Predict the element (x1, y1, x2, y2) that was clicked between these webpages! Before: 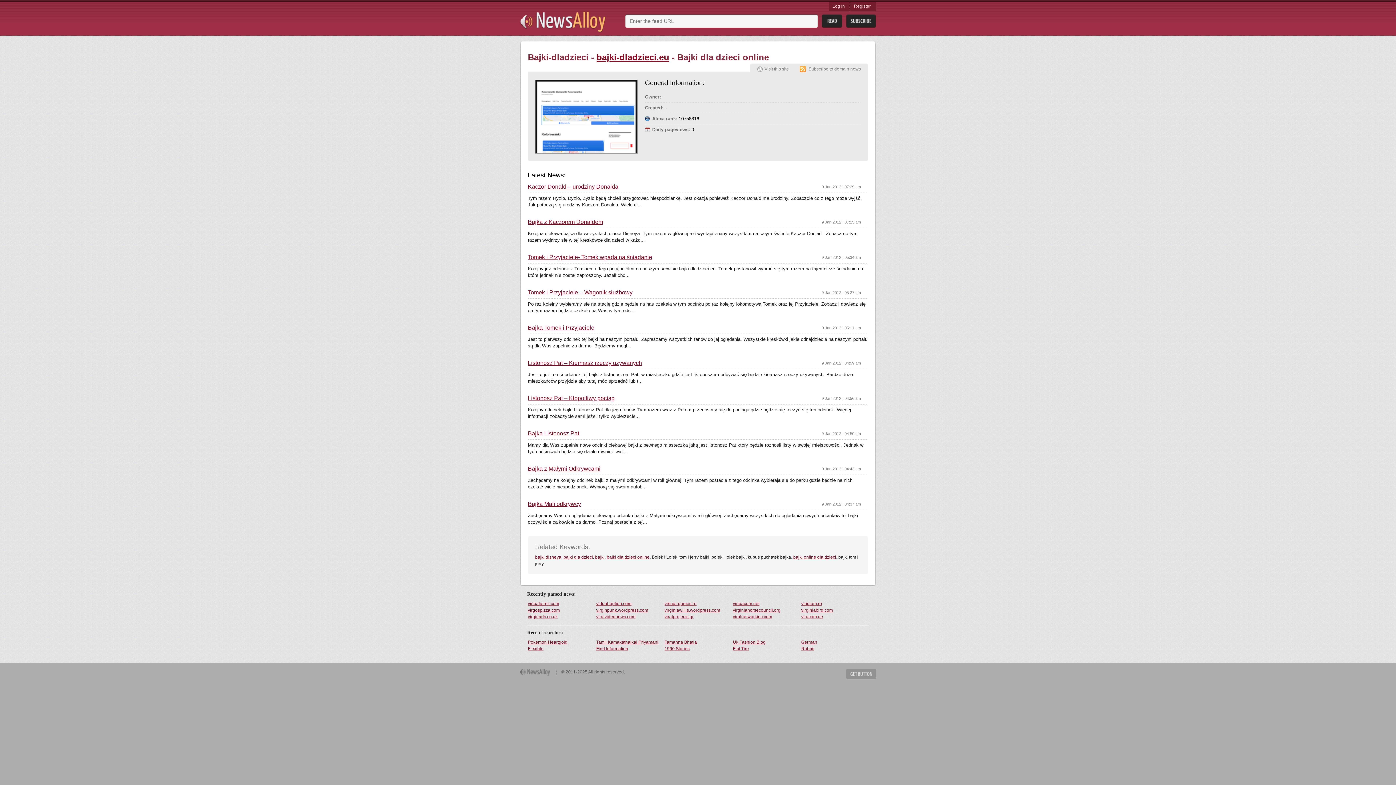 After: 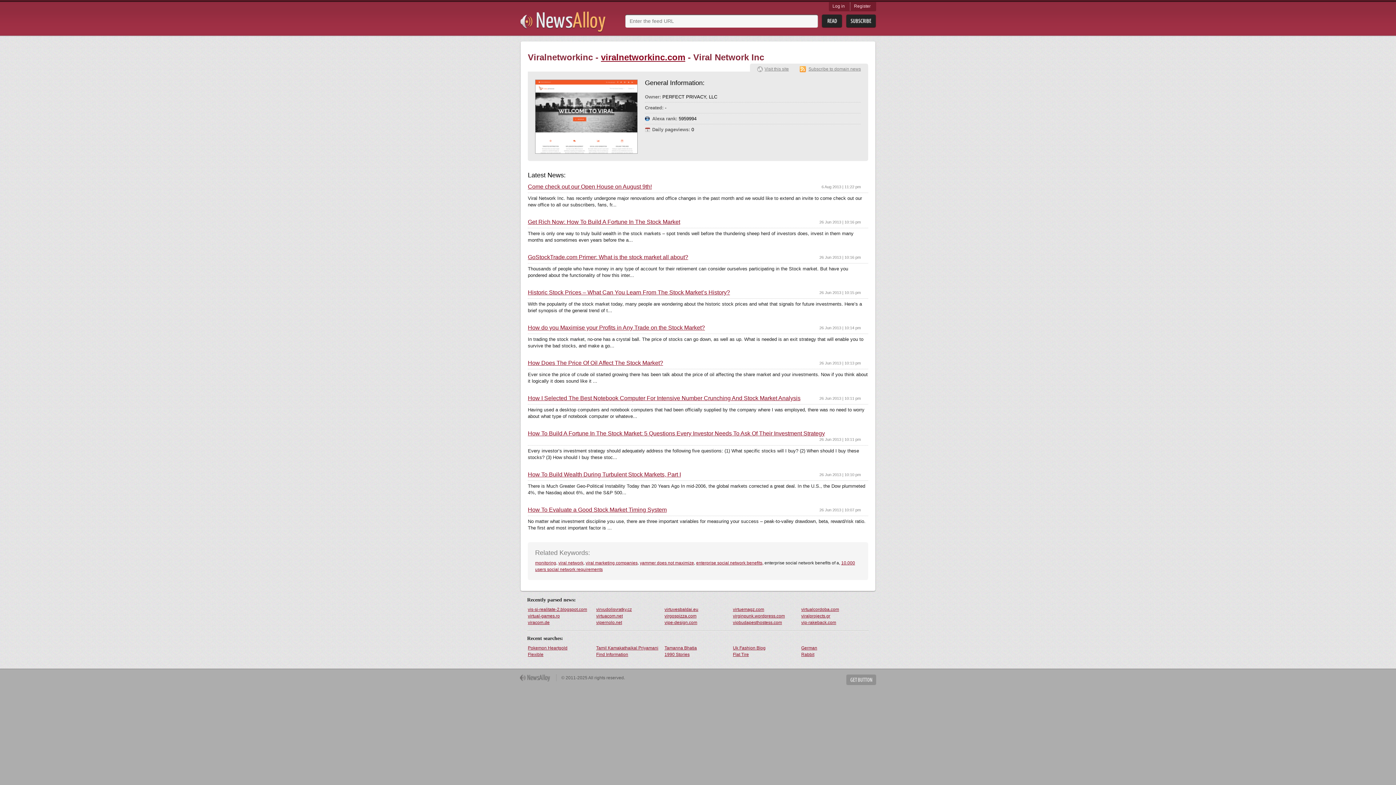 Action: bbox: (732, 613, 800, 620) label: viralnetworkinc.com